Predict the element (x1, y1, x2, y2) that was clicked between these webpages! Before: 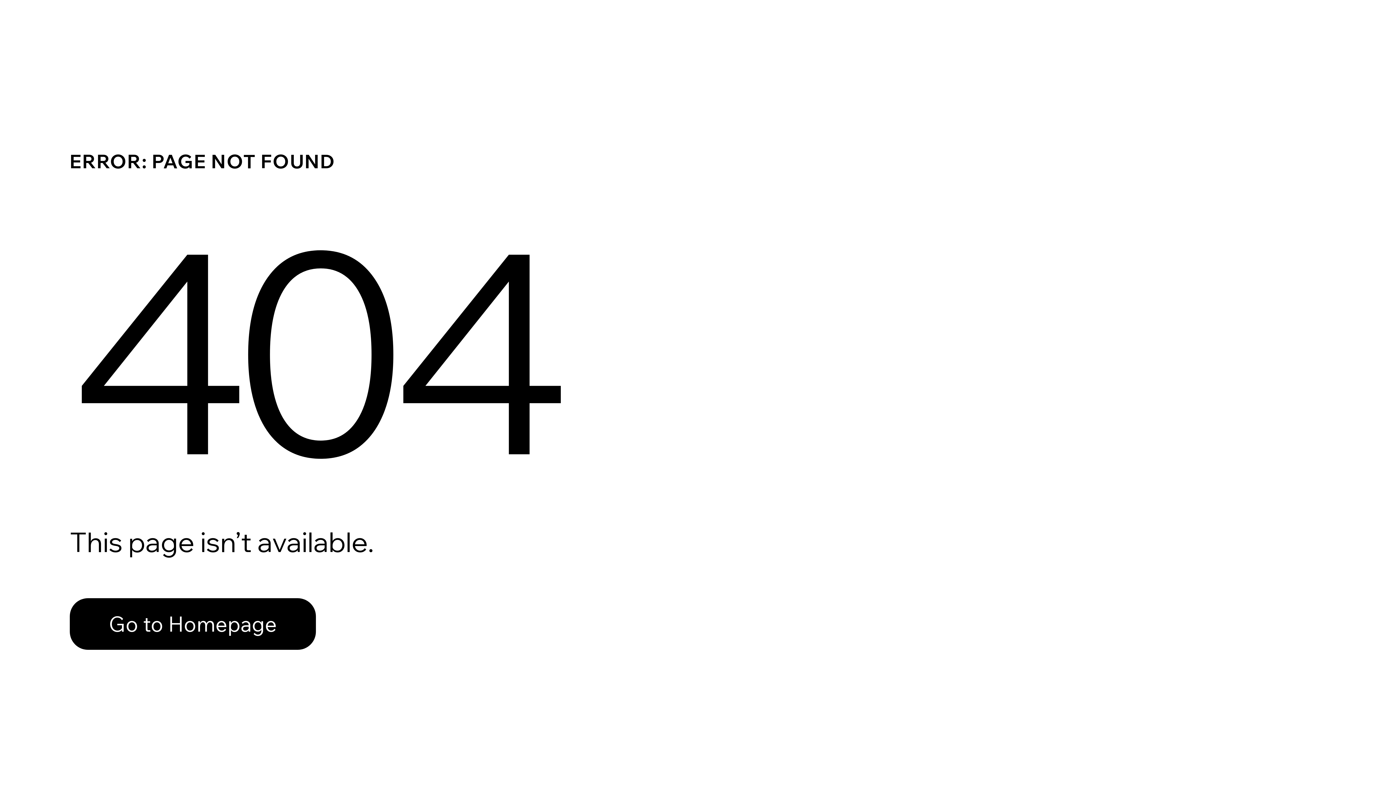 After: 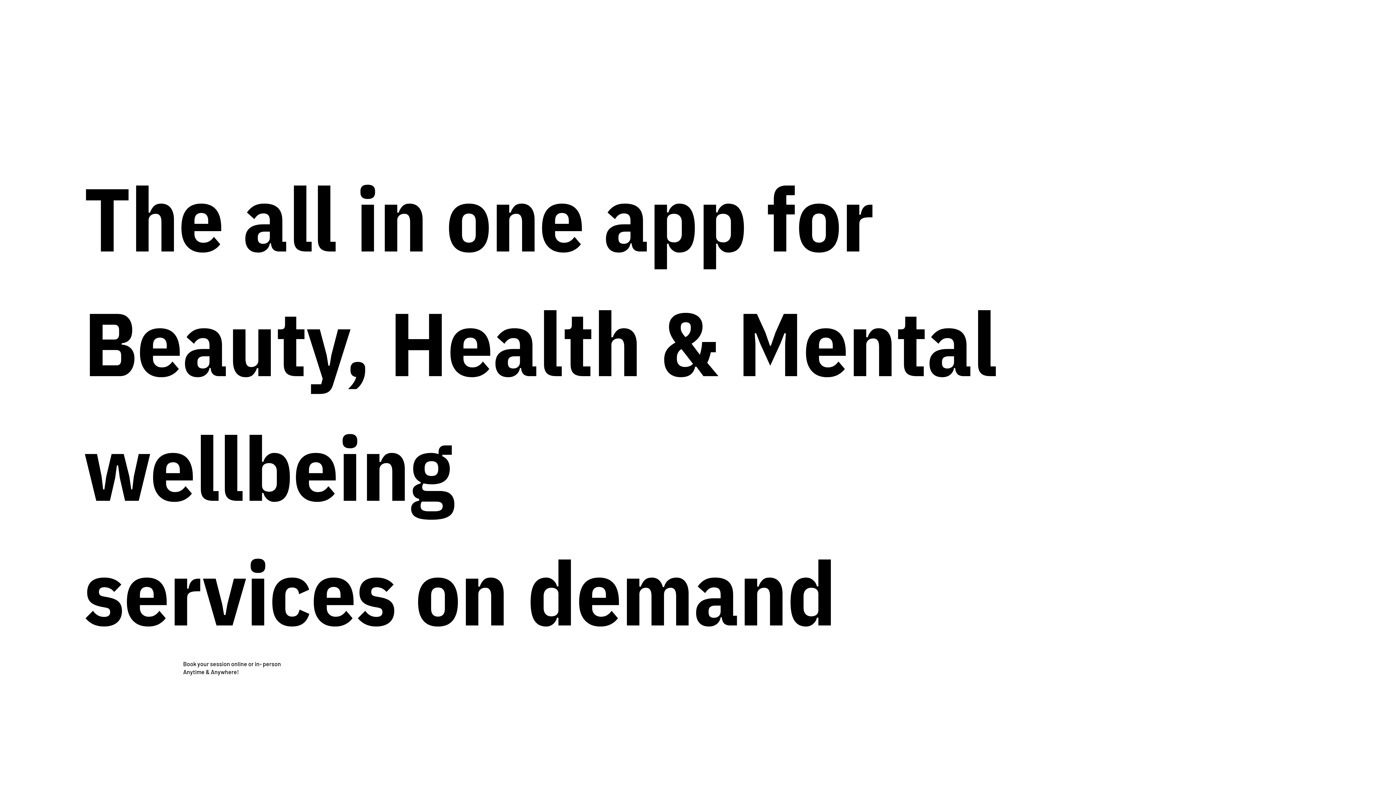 Action: label: Go to Homepage bbox: (69, 582, 768, 659)